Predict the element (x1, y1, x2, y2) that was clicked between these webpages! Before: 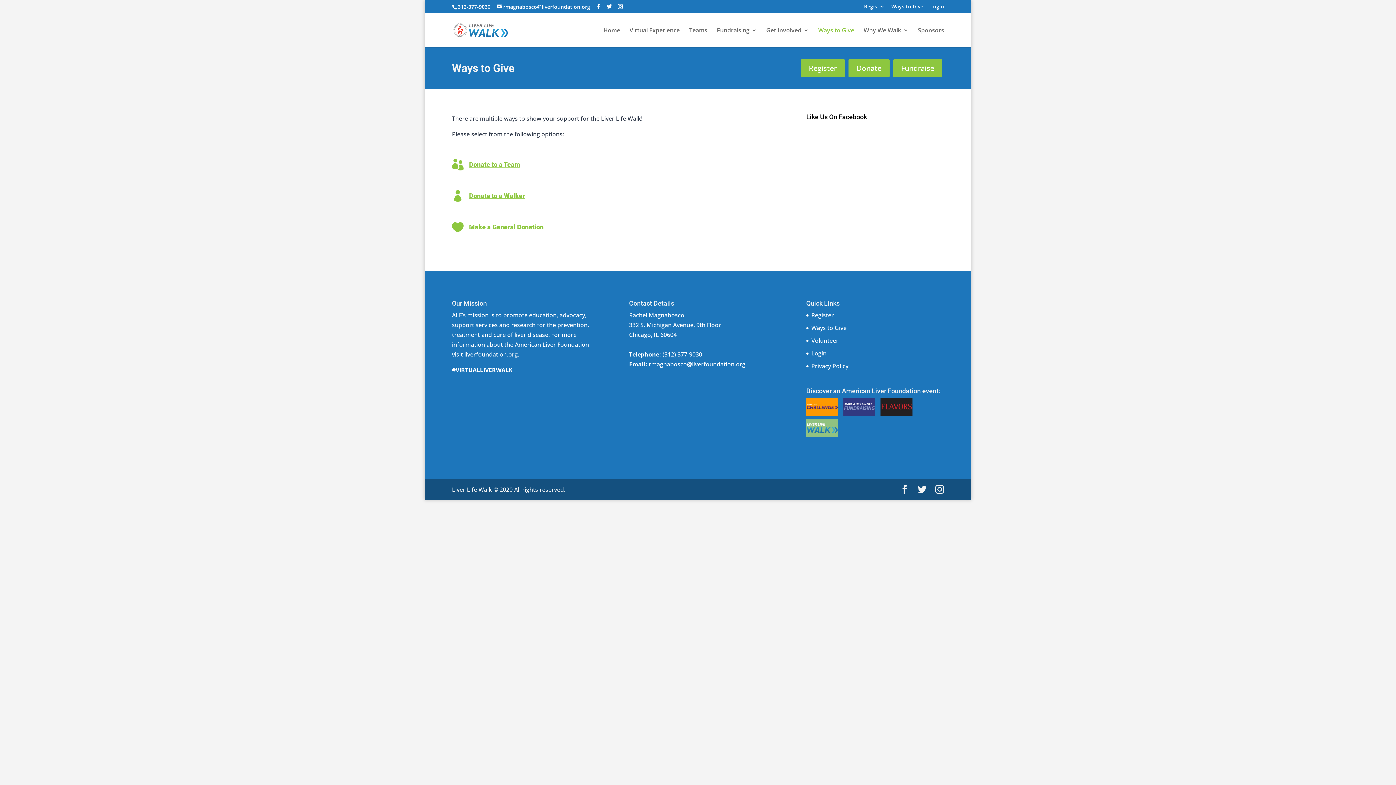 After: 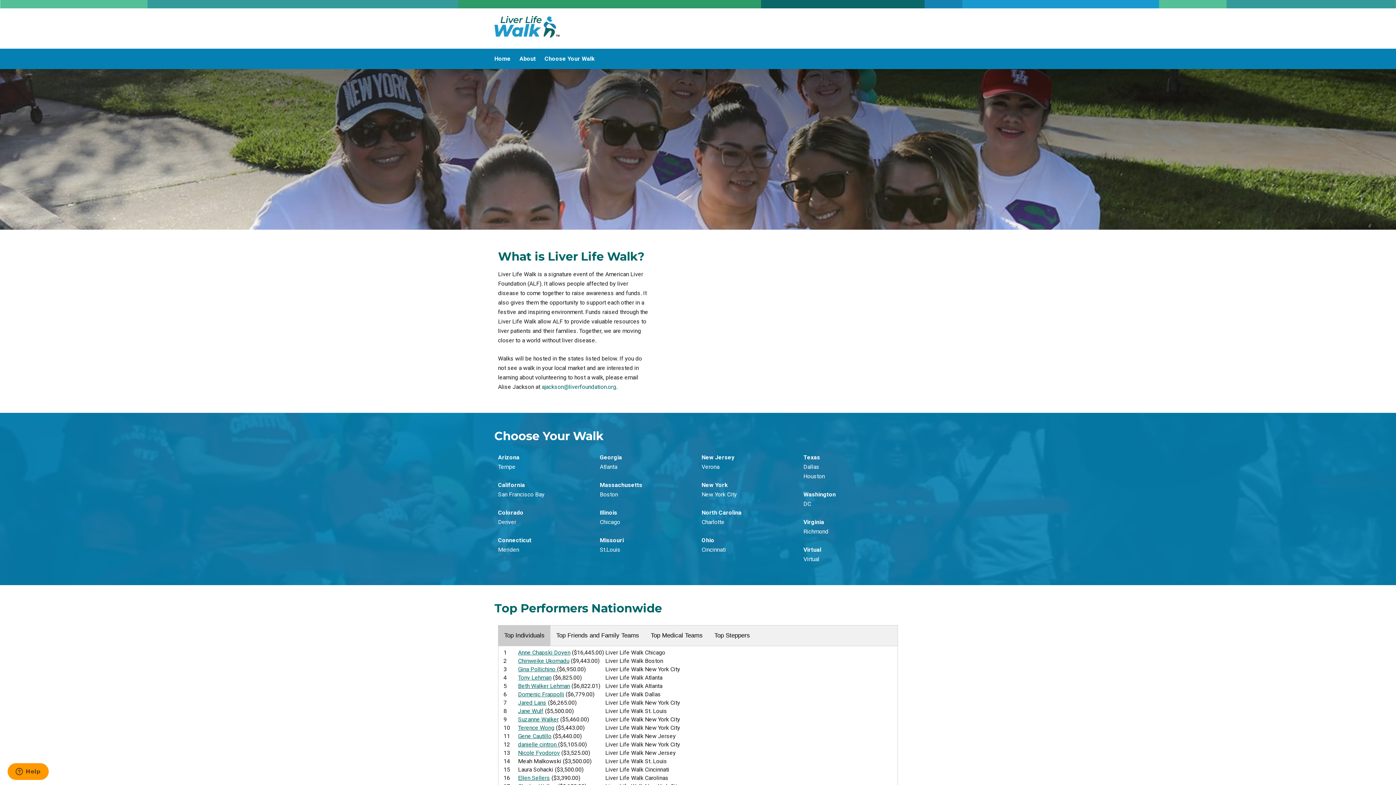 Action: bbox: (804, 419, 840, 440)